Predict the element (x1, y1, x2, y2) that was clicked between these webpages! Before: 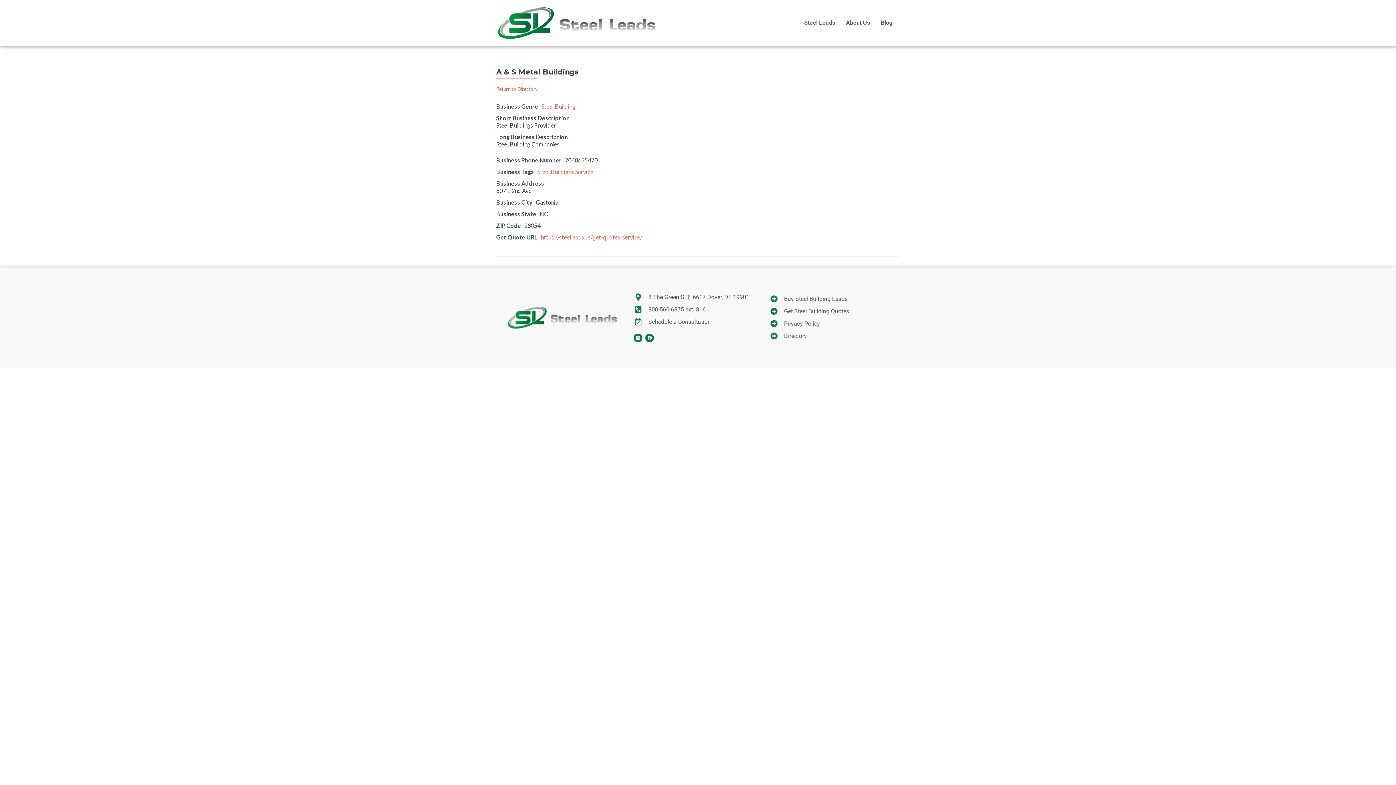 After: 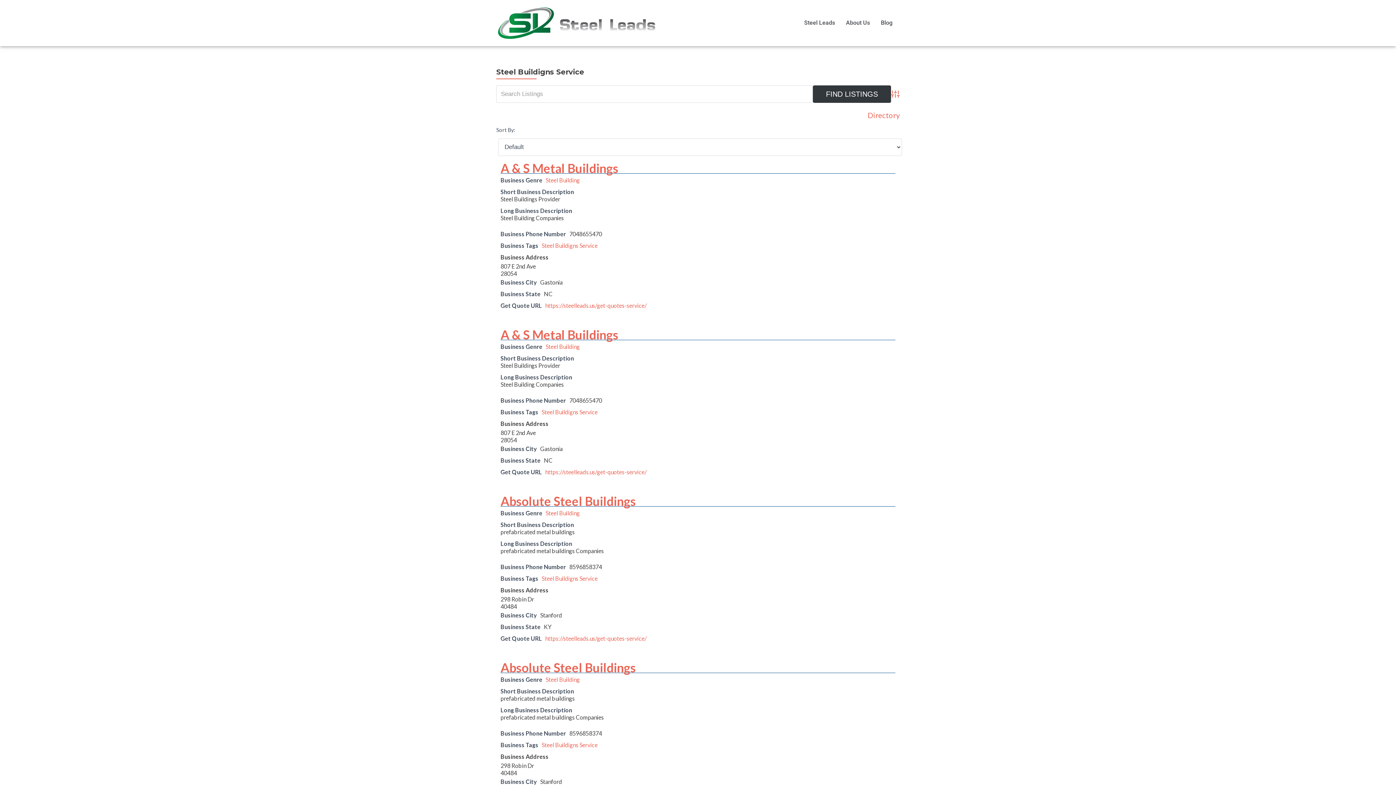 Action: label: Steel Buildigns Service bbox: (537, 168, 593, 175)